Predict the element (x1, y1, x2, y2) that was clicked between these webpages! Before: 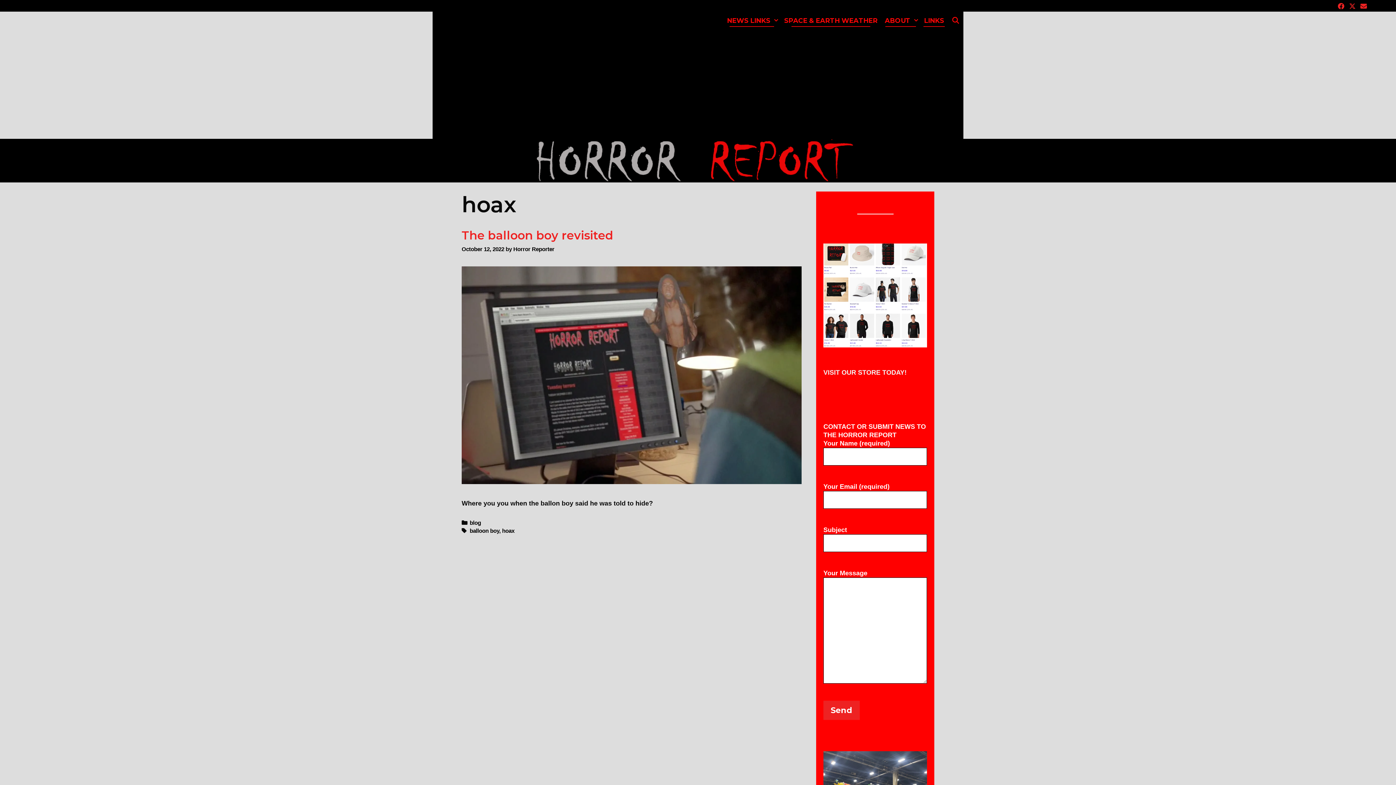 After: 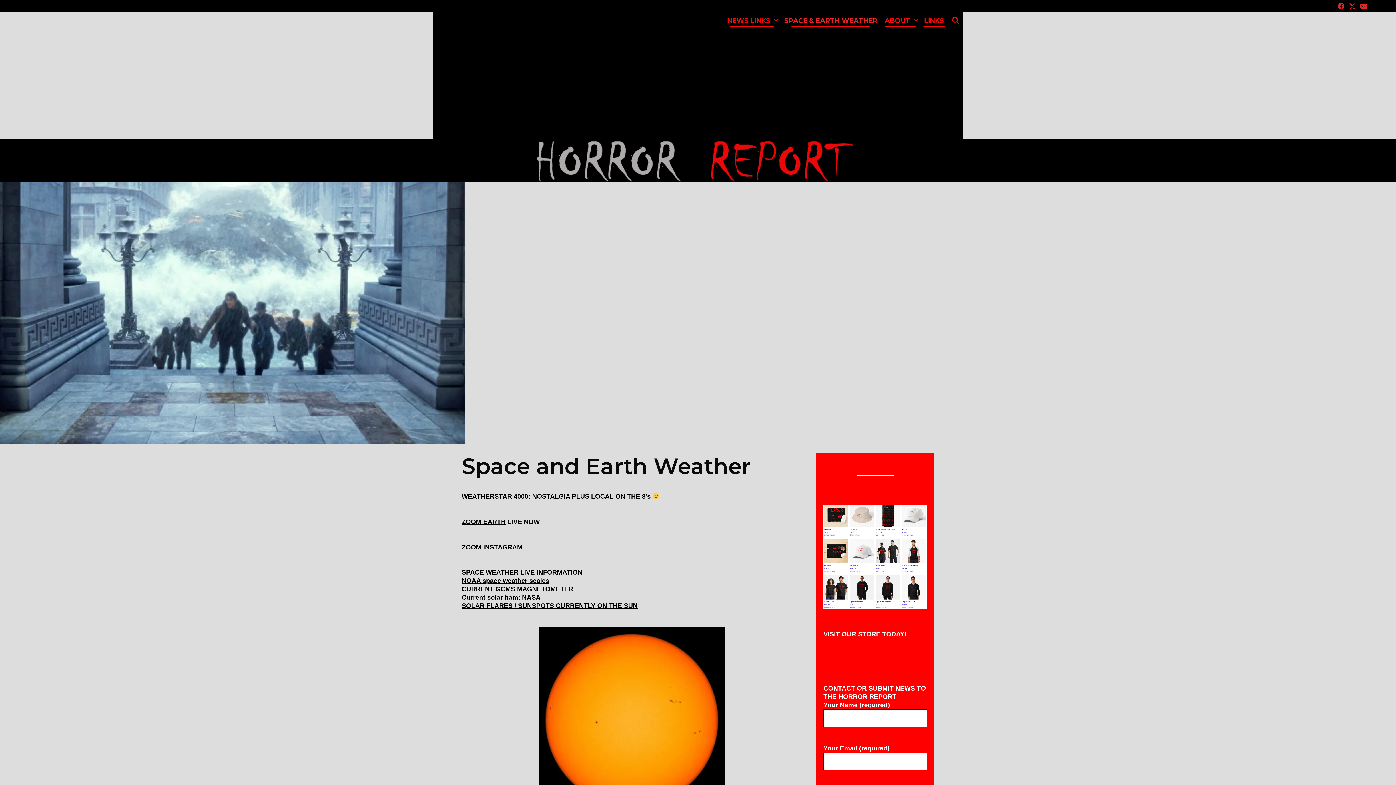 Action: label: SPACE & EARTH WEATHER bbox: (780, 11, 881, 29)